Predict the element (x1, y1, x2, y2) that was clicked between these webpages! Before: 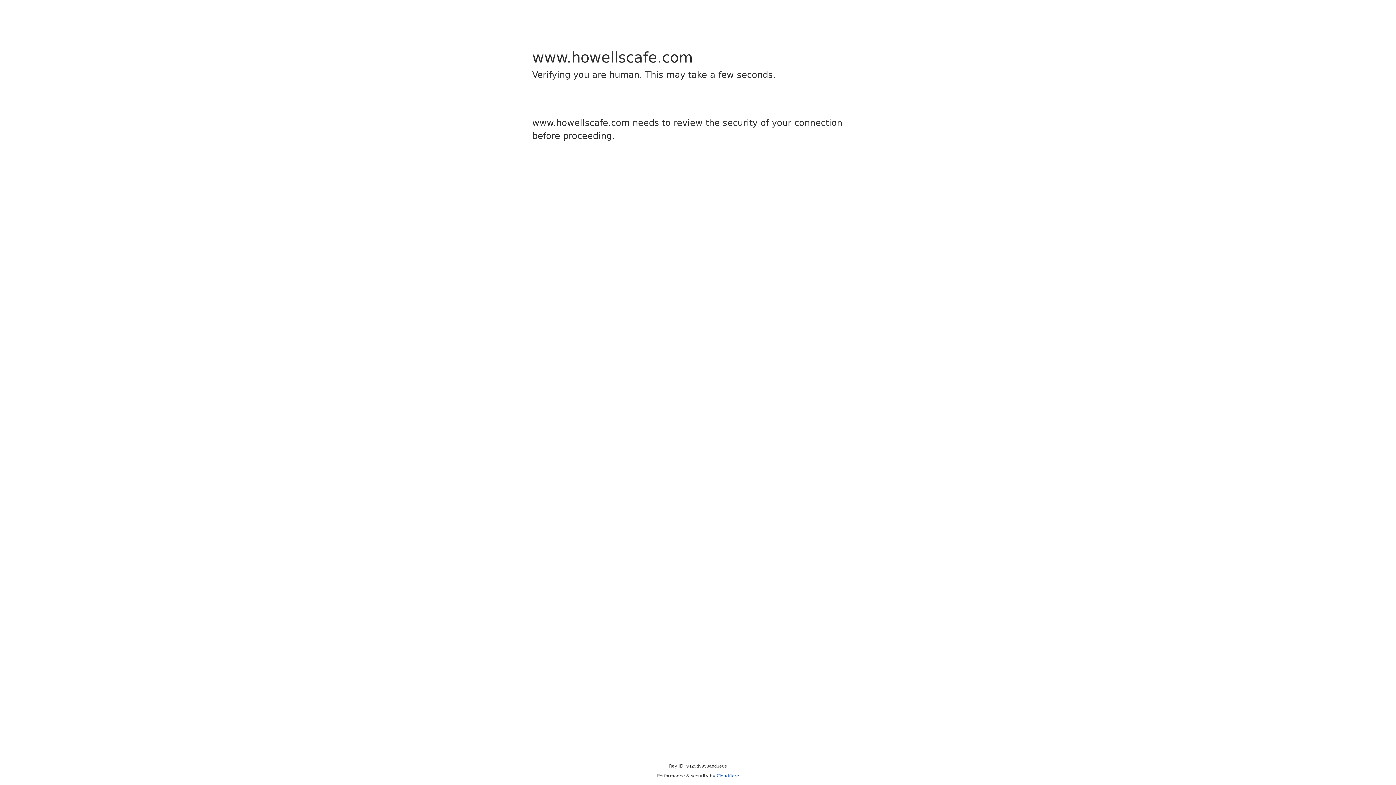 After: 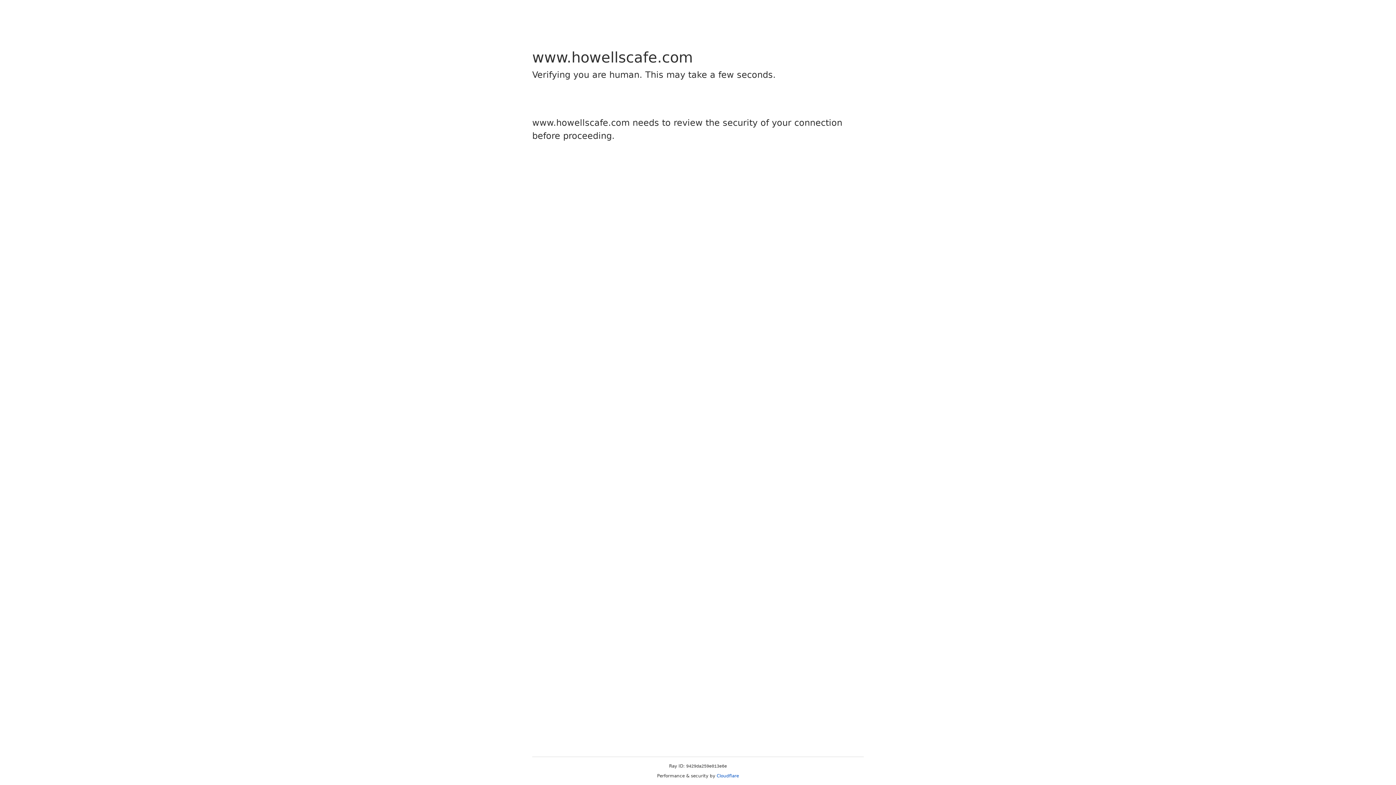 Action: bbox: (716, 773, 739, 778) label: Cloudflare